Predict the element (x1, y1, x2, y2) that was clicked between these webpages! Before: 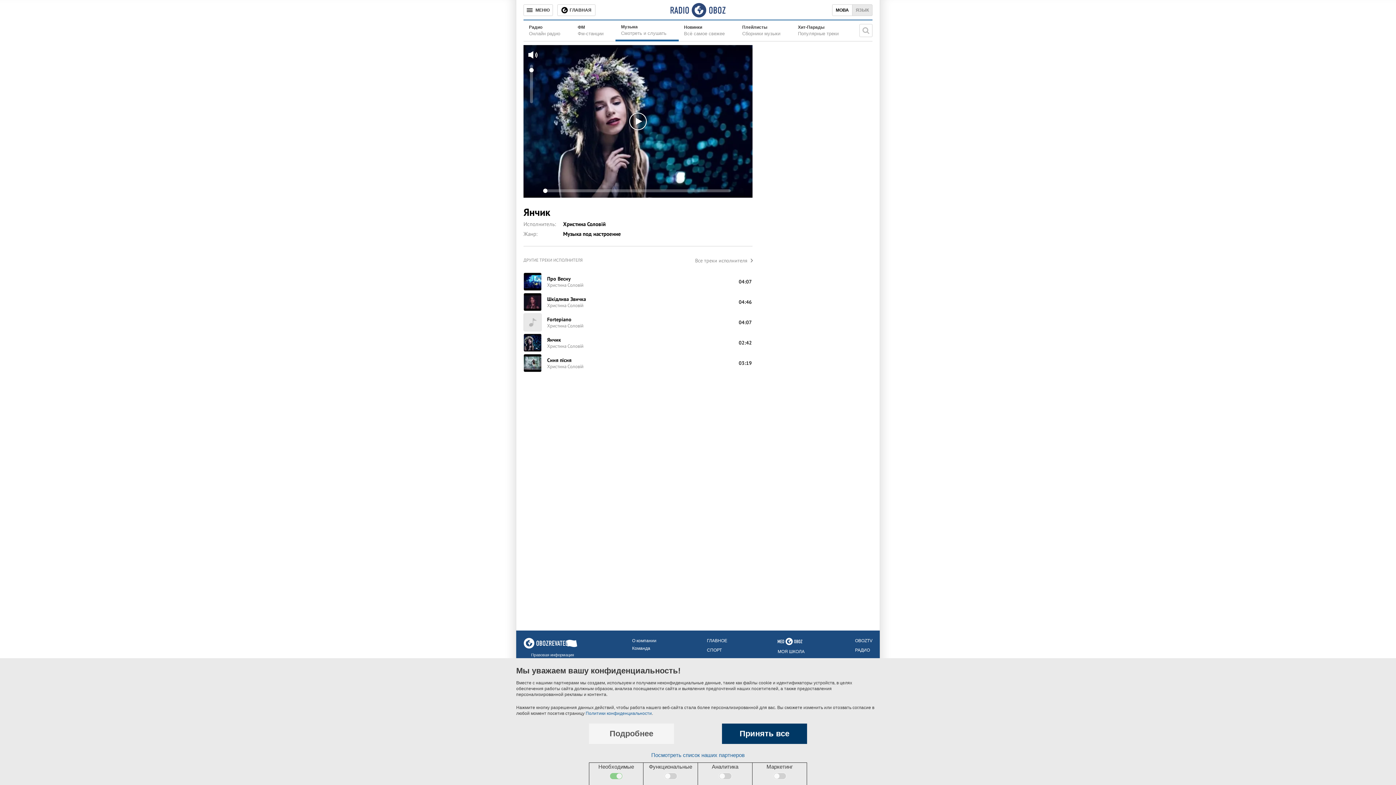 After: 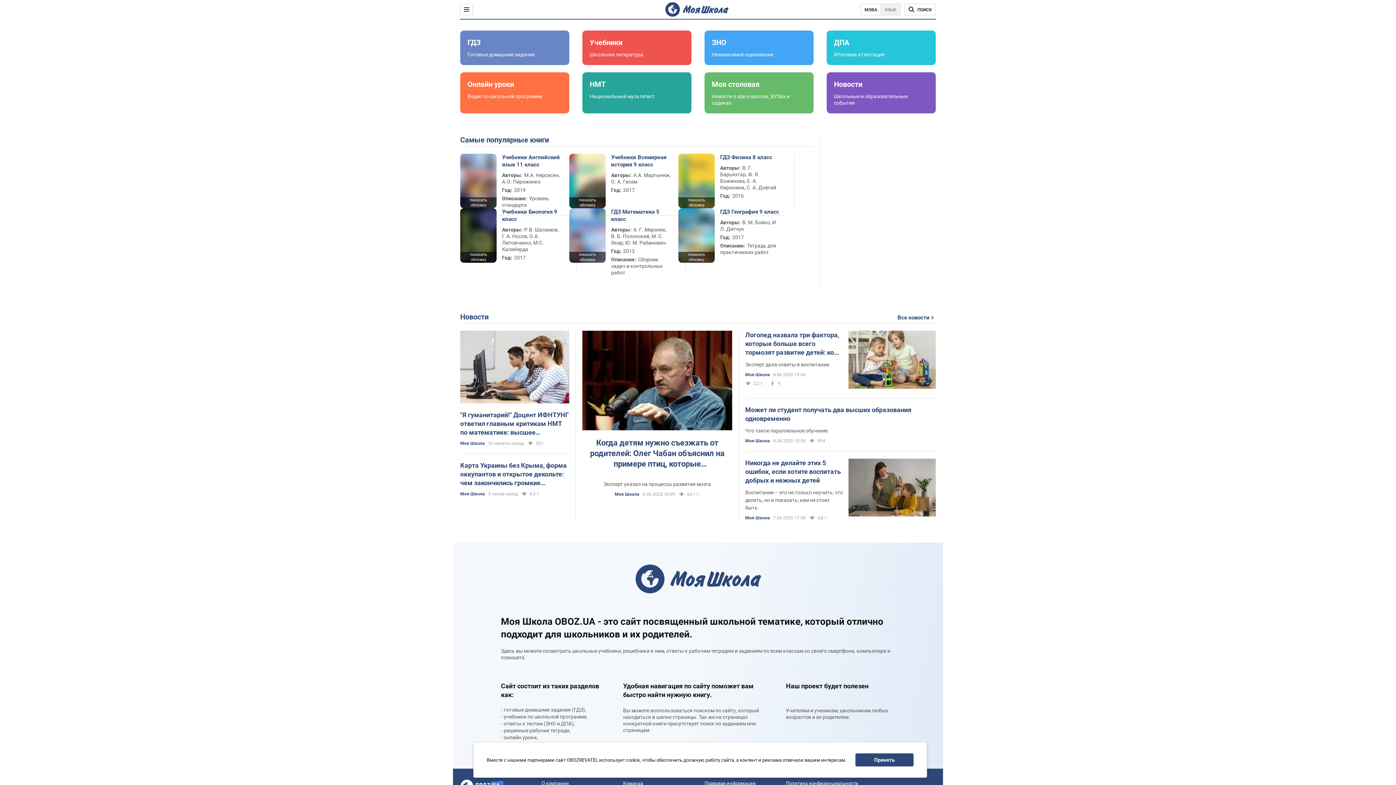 Action: bbox: (777, 649, 804, 654) label: МОЯ ШКОЛА